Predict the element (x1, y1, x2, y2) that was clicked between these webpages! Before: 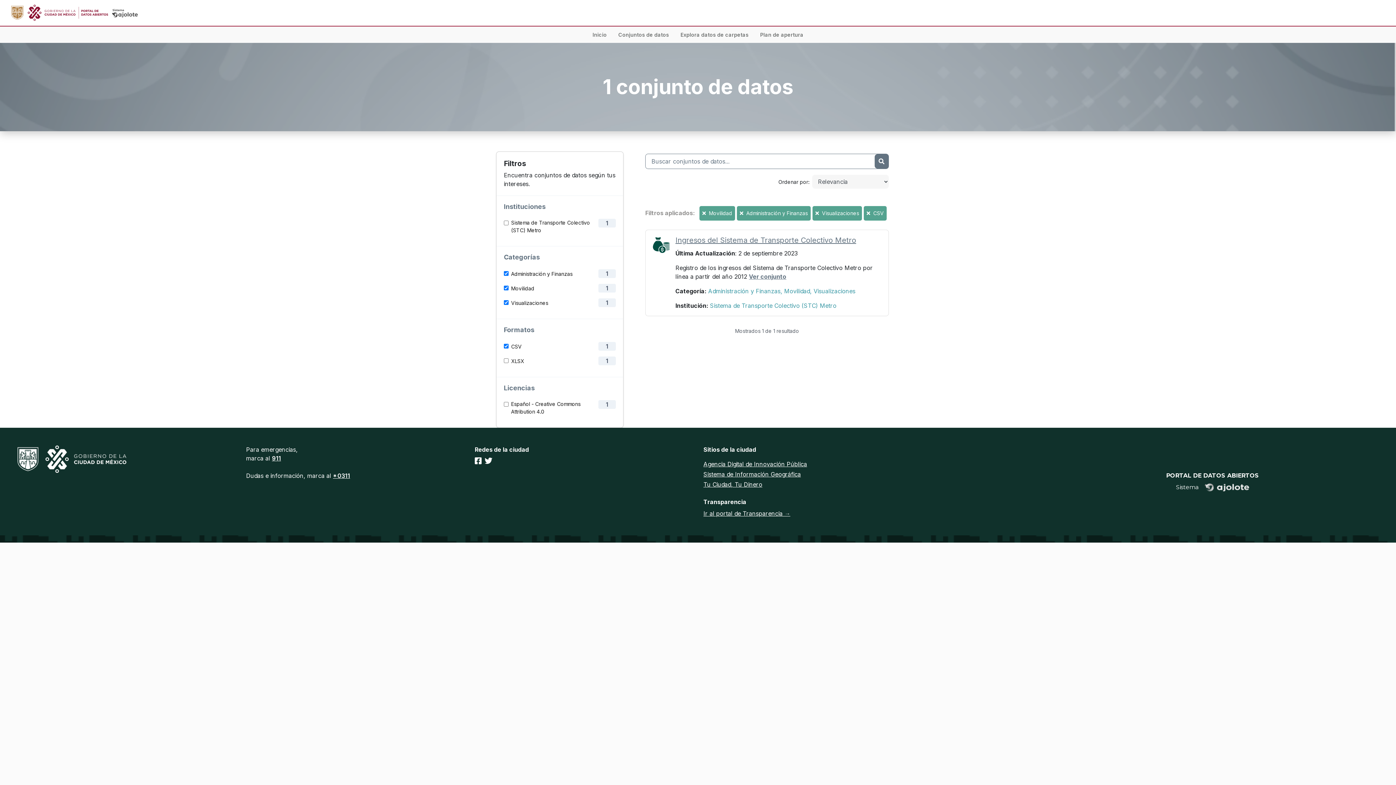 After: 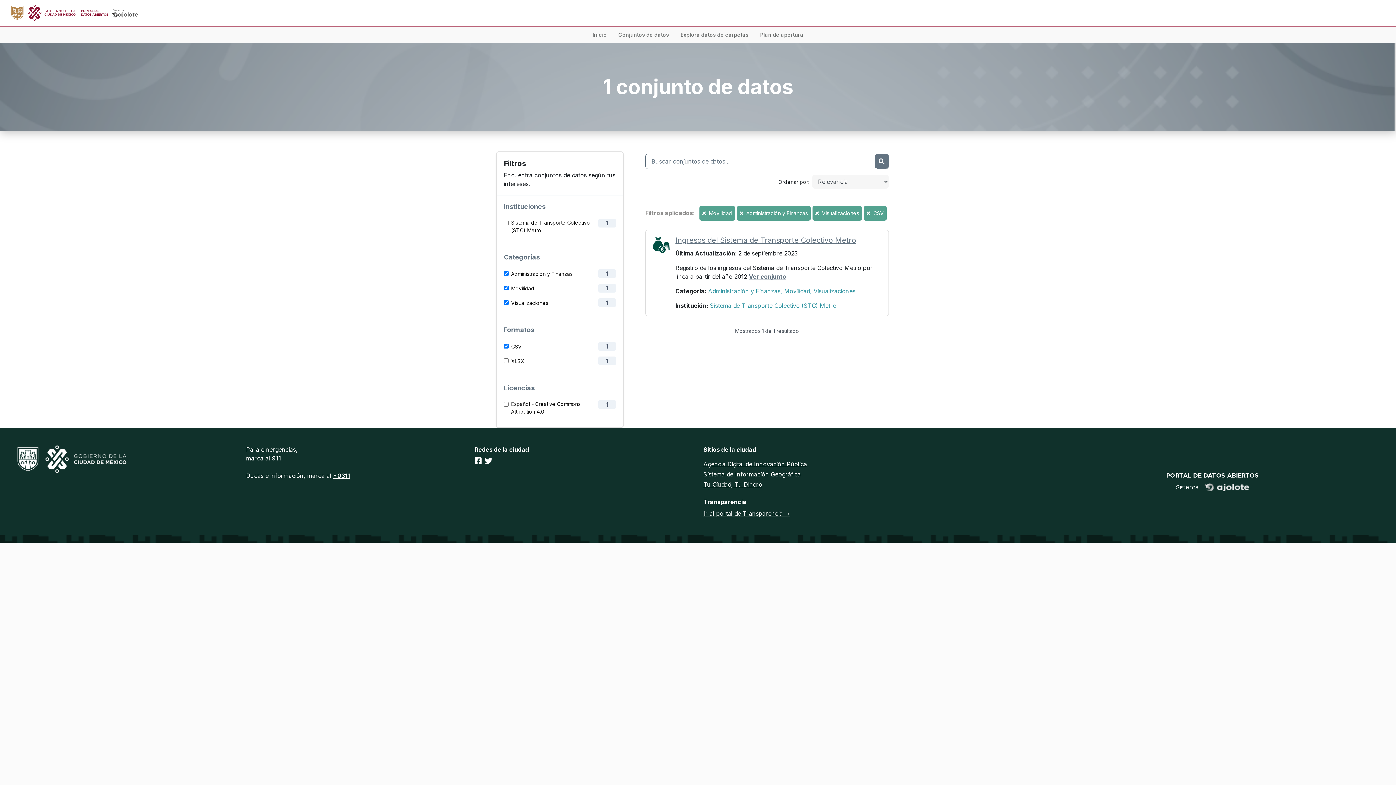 Action: bbox: (703, 470, 801, 478) label: Sistema de Información Geográfica